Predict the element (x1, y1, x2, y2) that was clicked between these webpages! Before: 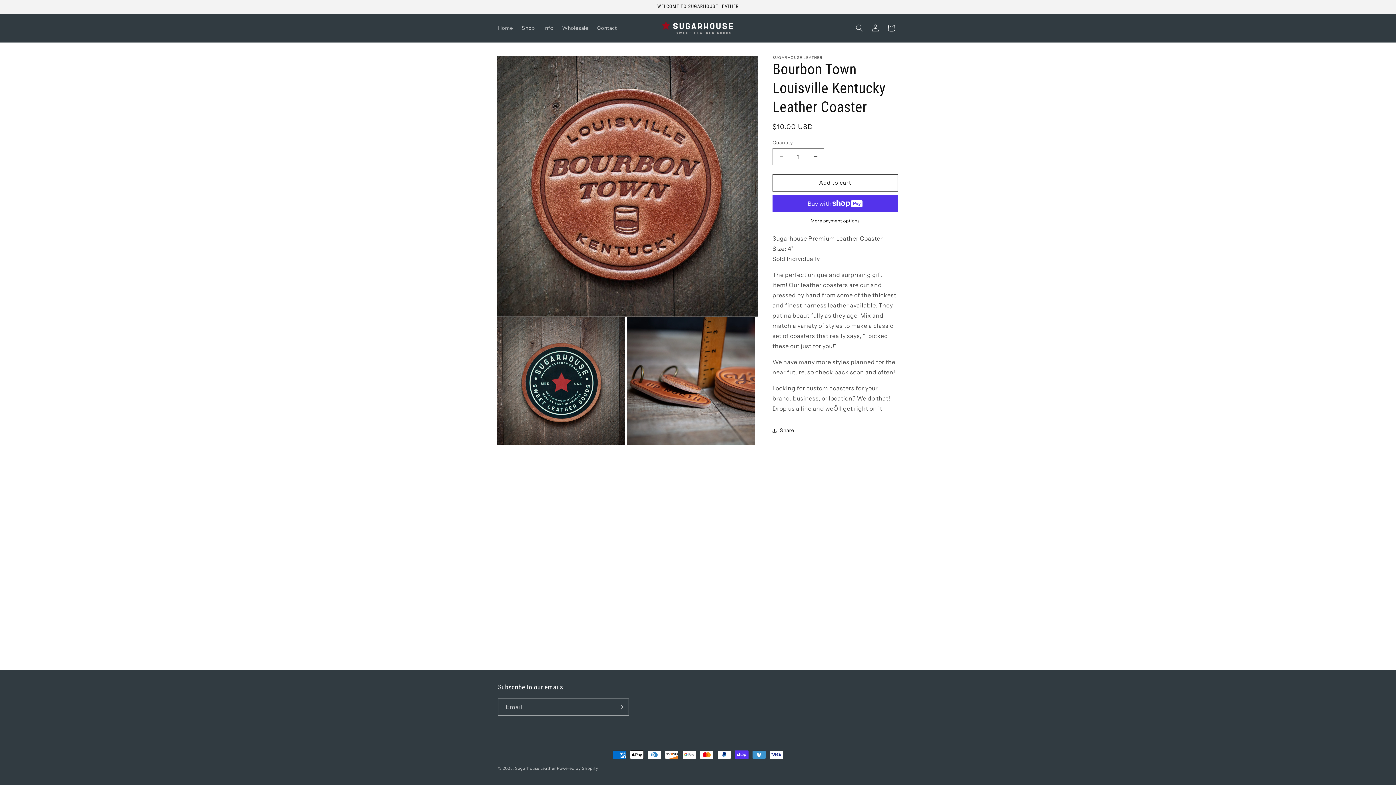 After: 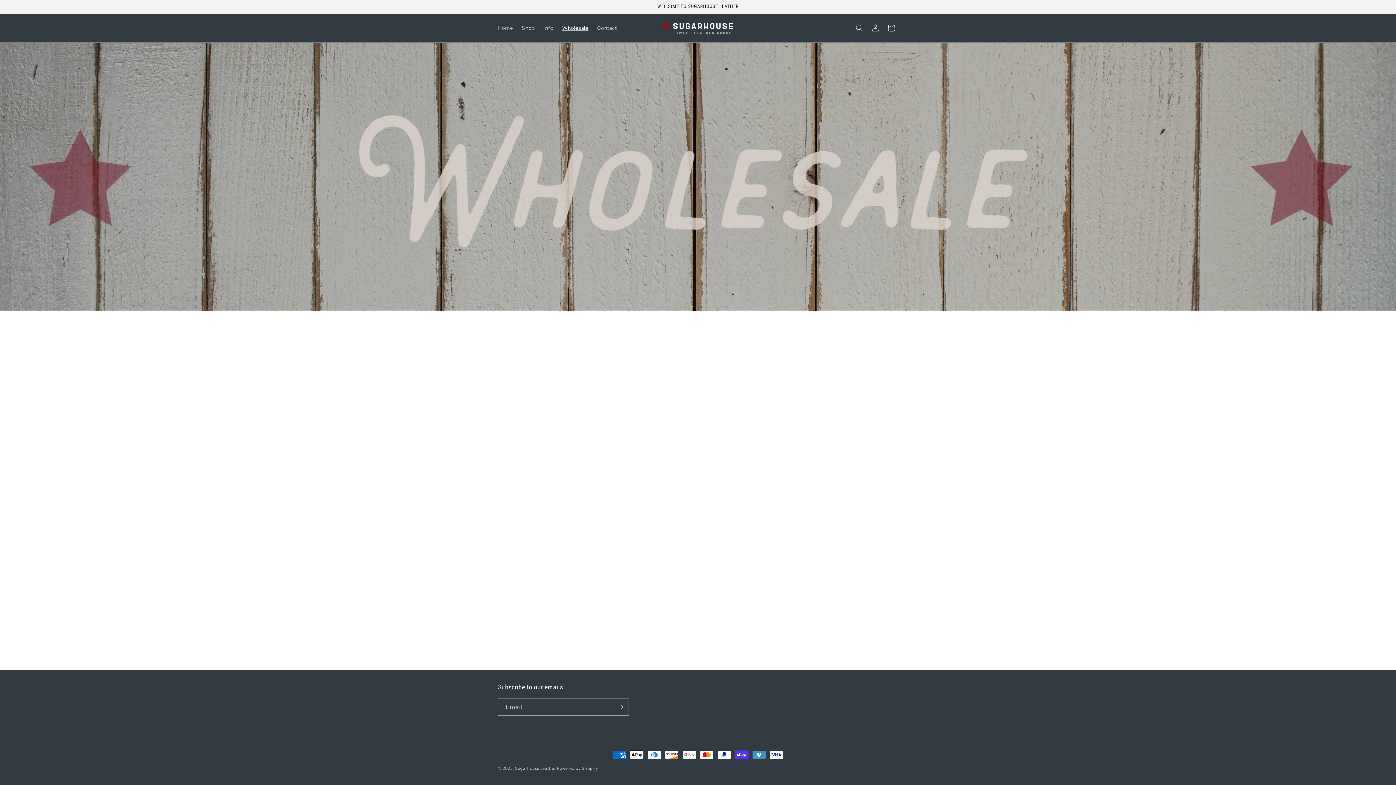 Action: label: Wholesale bbox: (557, 20, 592, 35)